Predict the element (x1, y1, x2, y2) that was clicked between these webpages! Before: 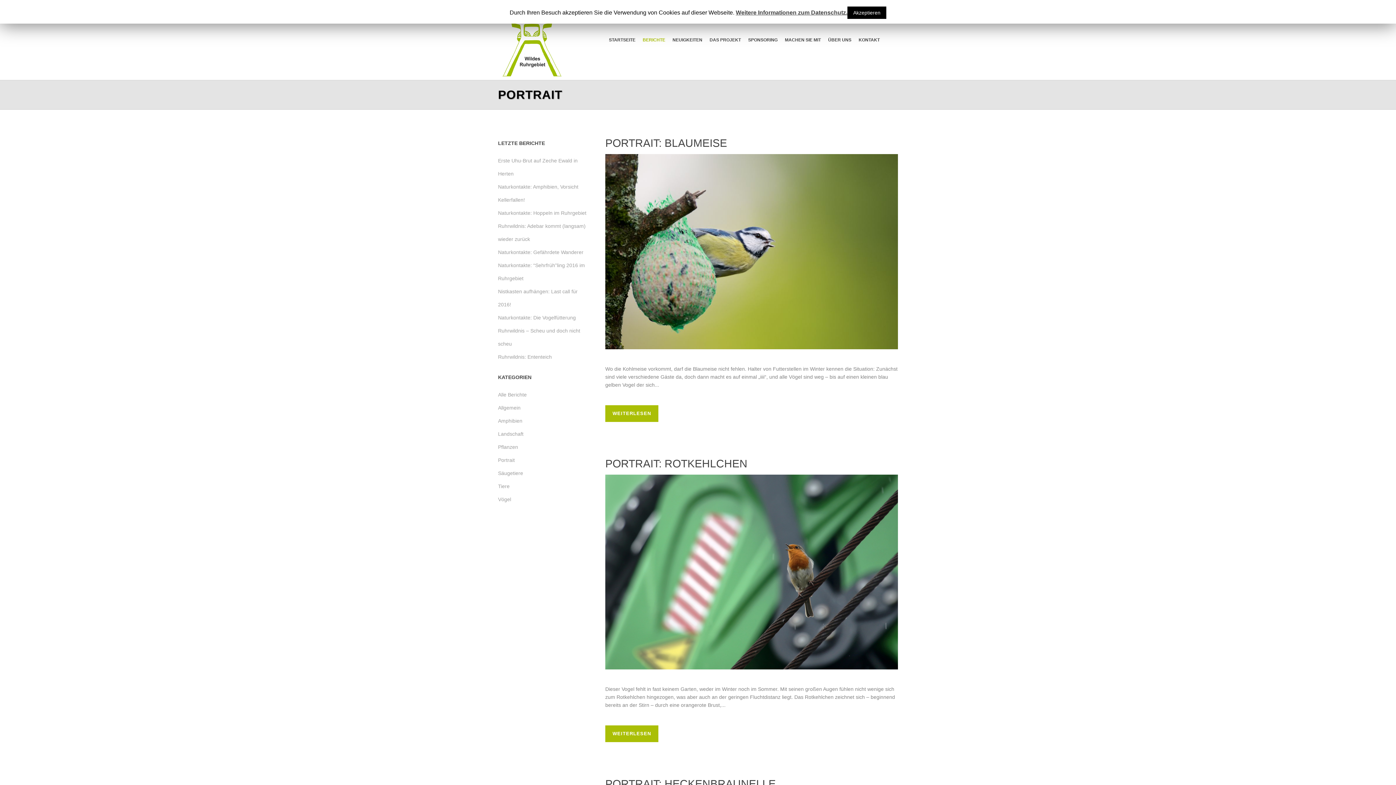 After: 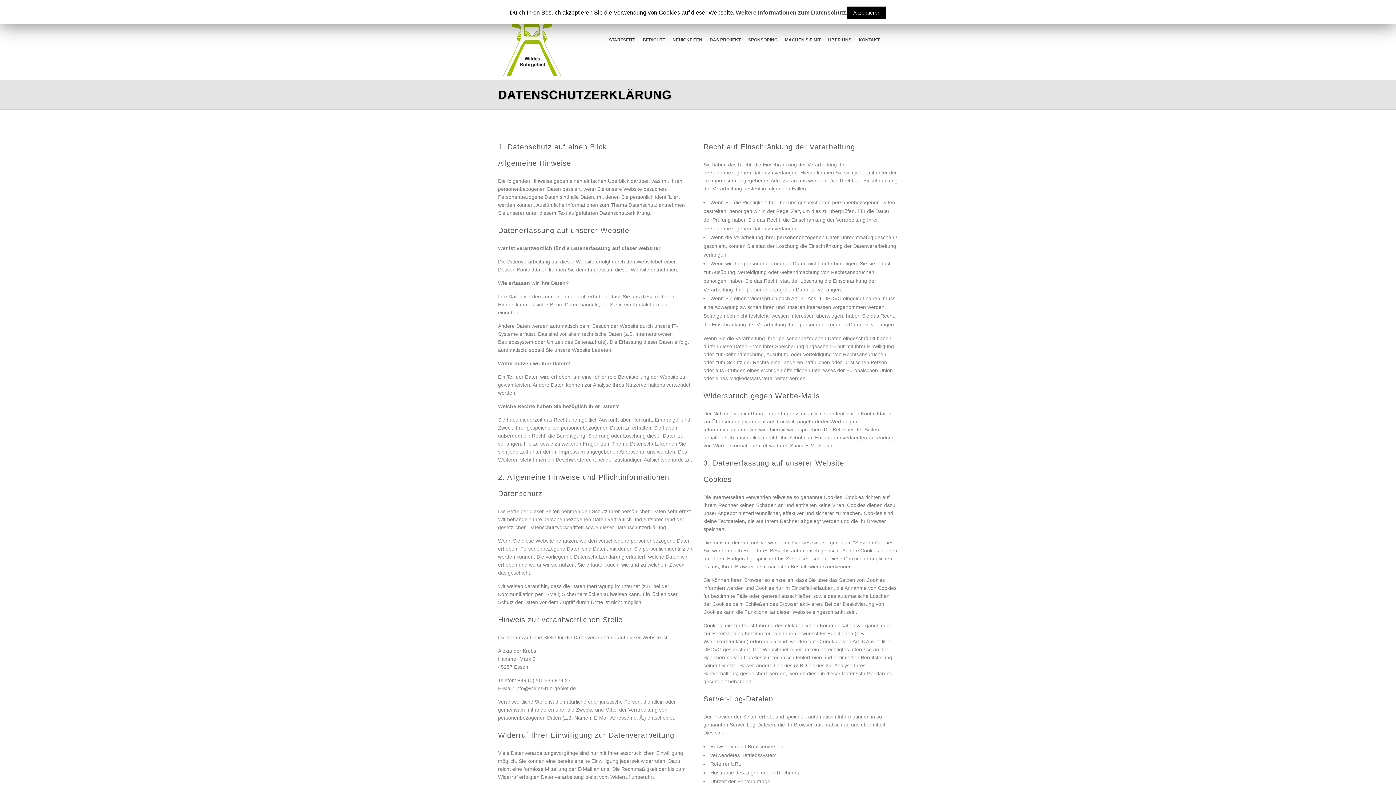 Action: label: Weitere Informationen zum Datenschutz. bbox: (736, 8, 847, 17)